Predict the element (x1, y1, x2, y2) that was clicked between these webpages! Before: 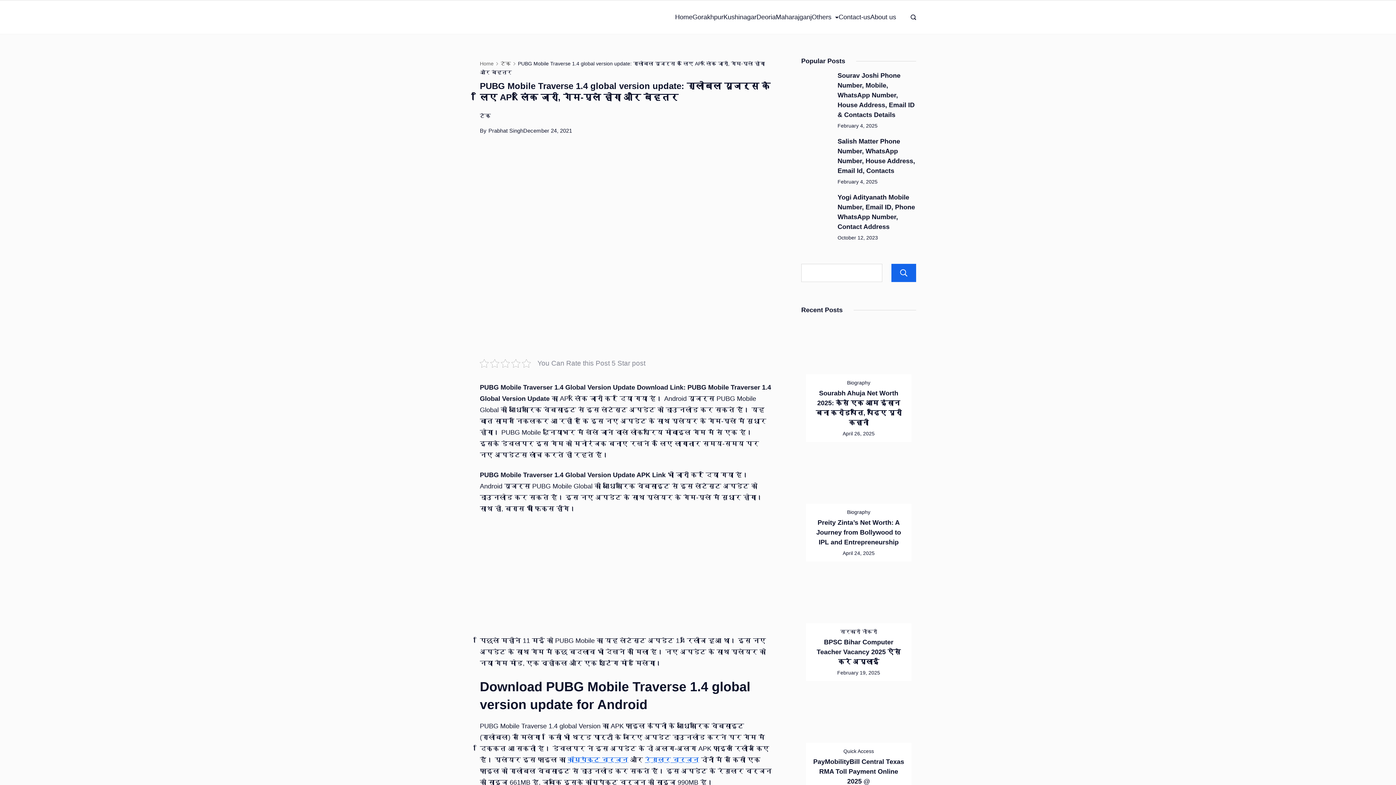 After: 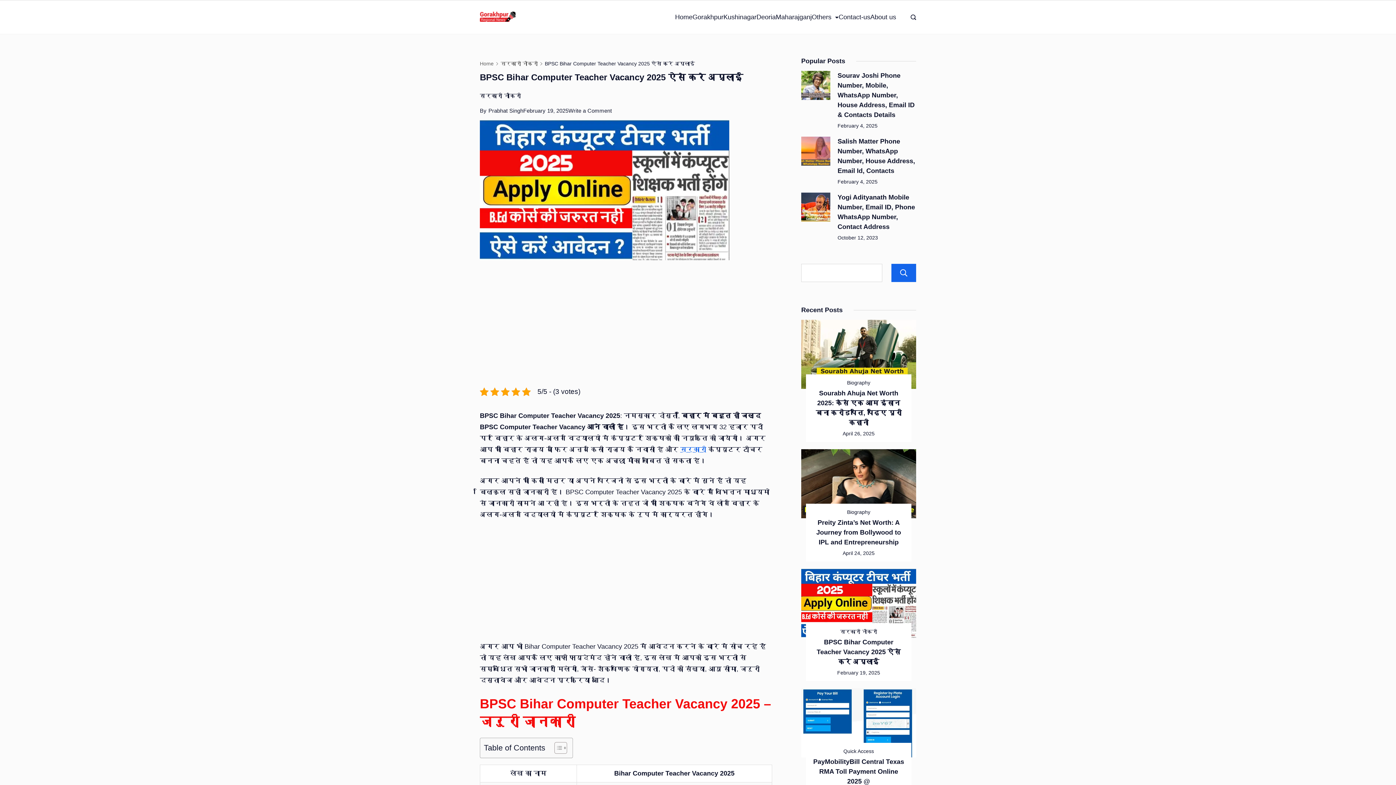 Action: bbox: (801, 569, 916, 638)